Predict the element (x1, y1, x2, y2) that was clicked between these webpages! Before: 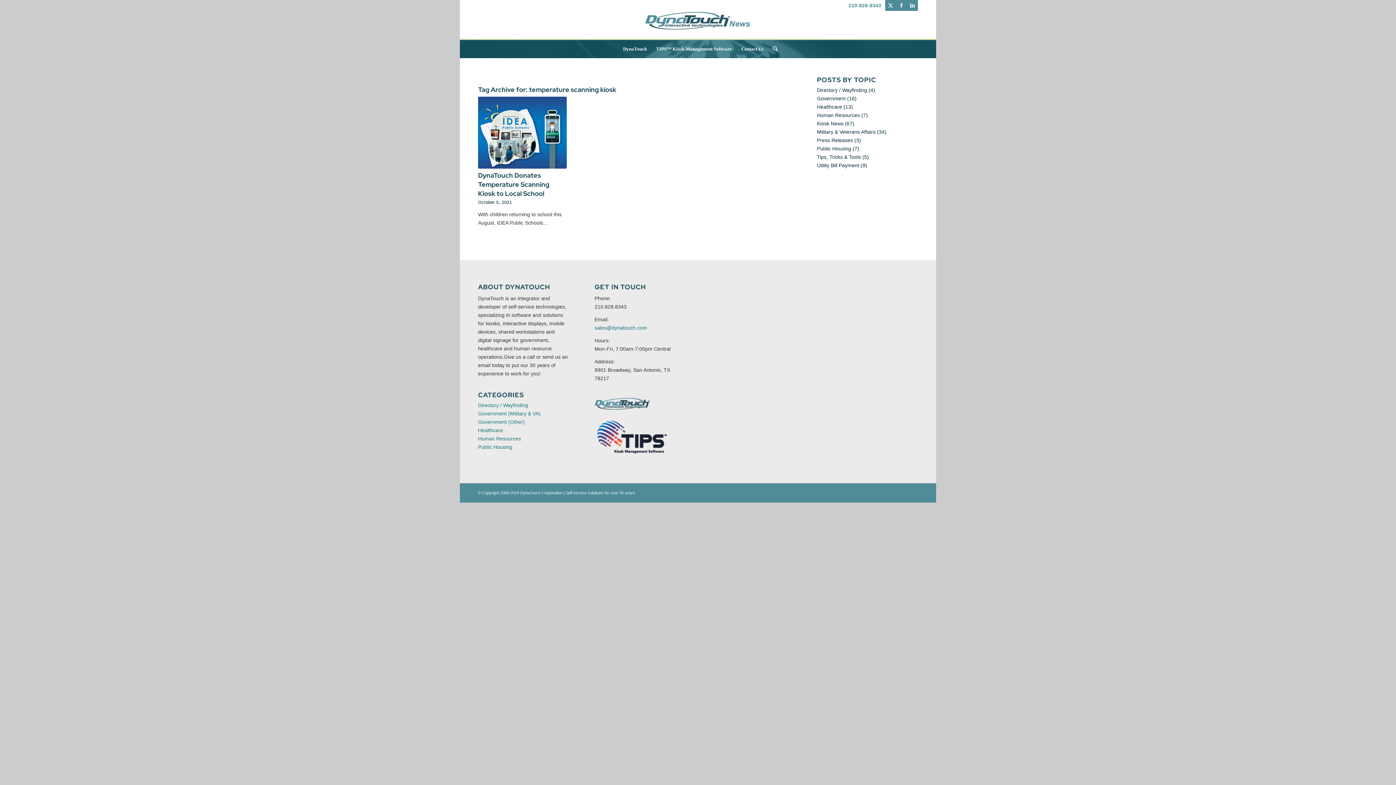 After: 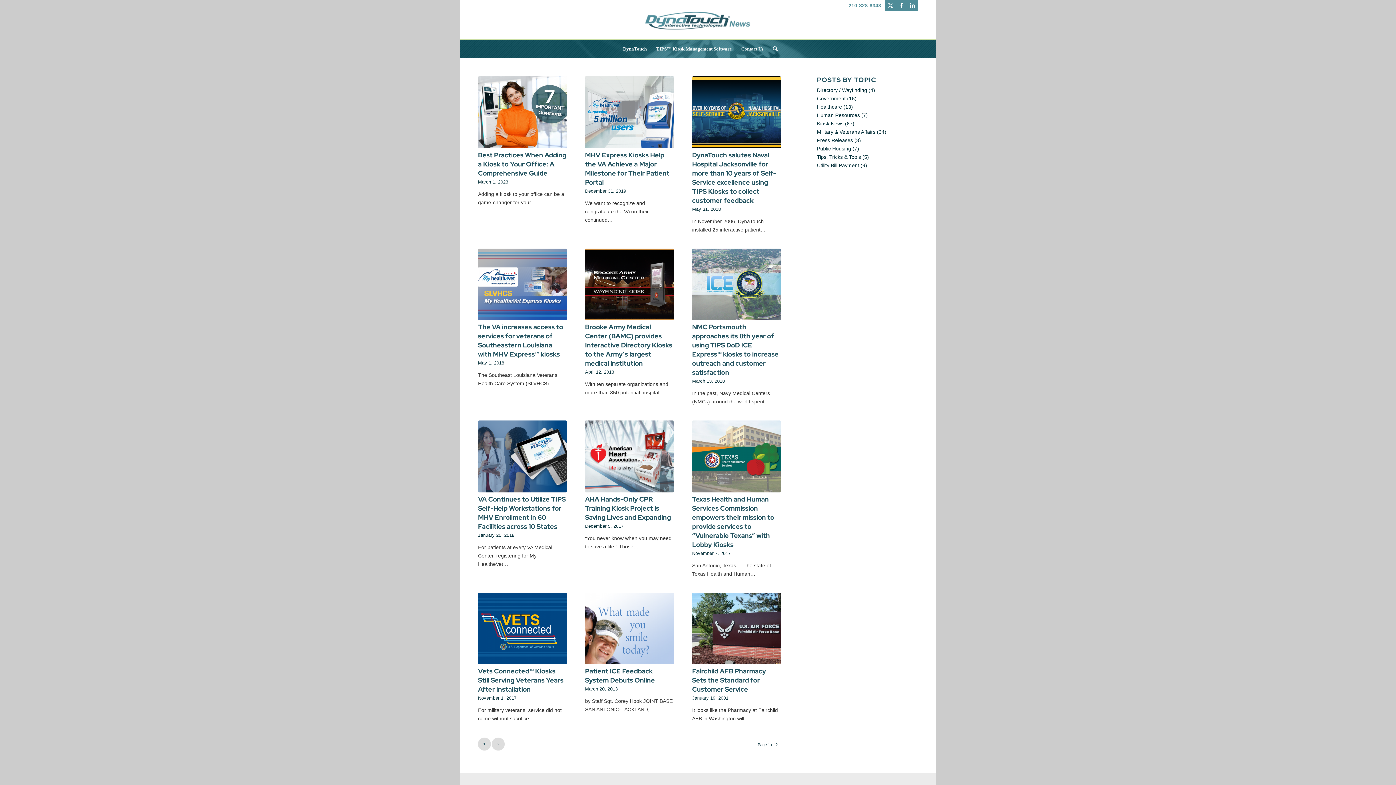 Action: bbox: (478, 427, 503, 433) label: Healthcare